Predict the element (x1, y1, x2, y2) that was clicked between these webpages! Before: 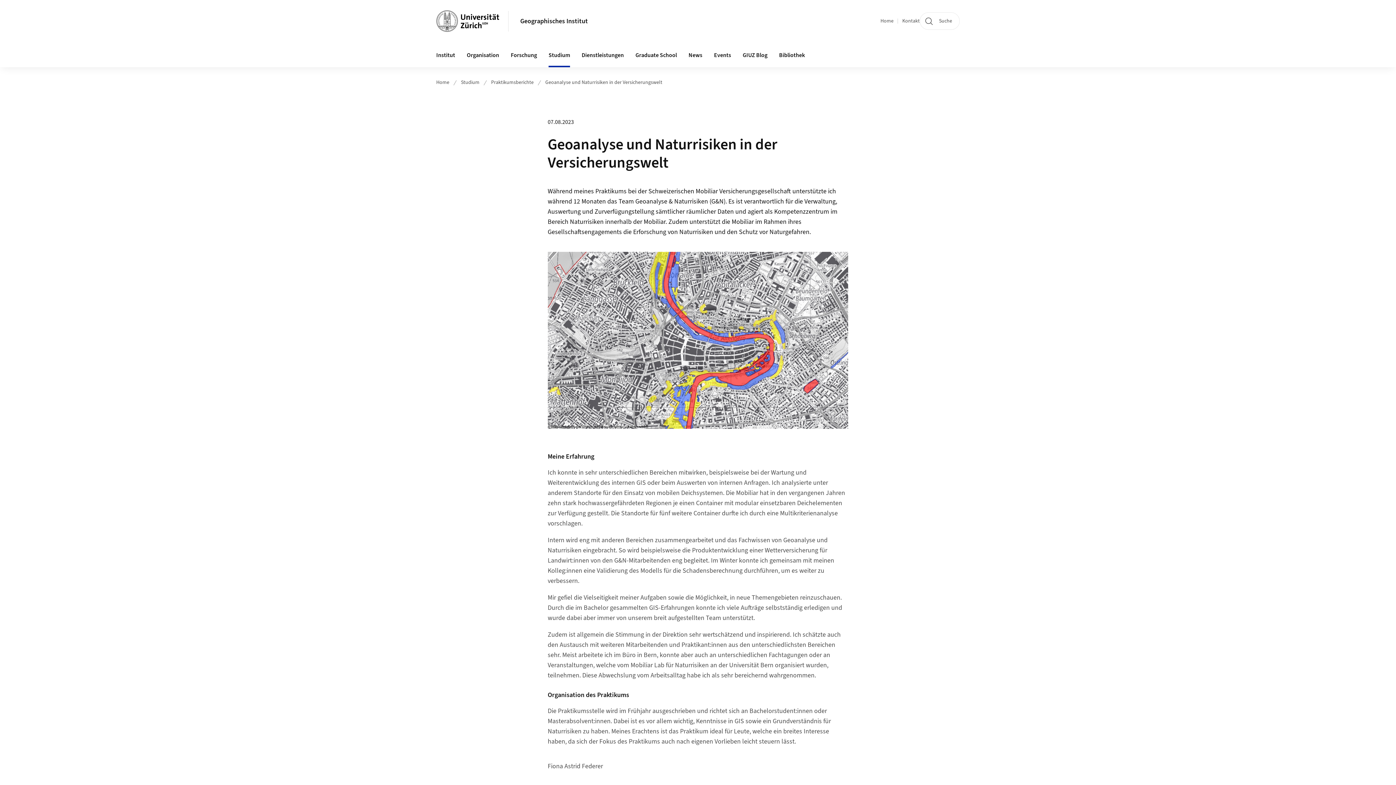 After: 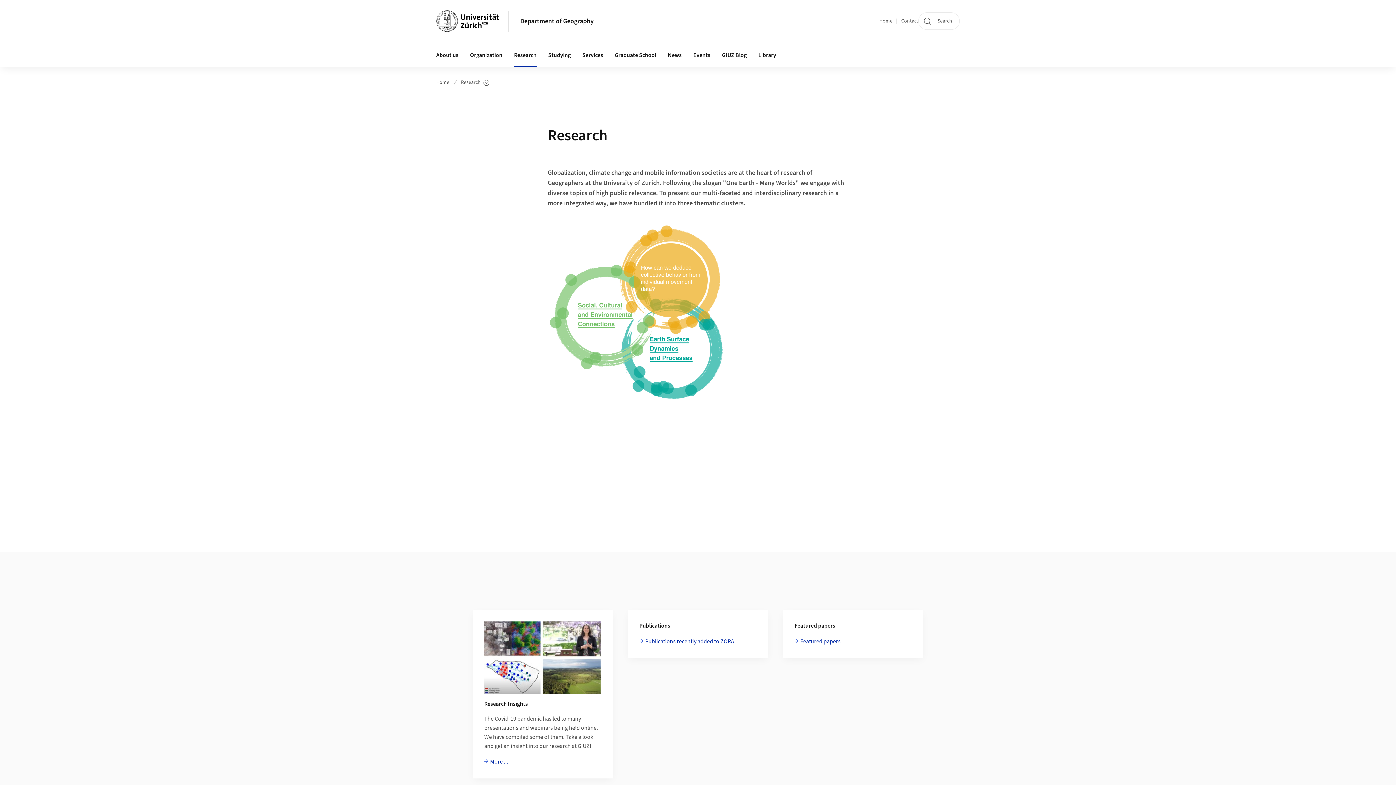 Action: label: Forschung bbox: (505, 43, 542, 67)